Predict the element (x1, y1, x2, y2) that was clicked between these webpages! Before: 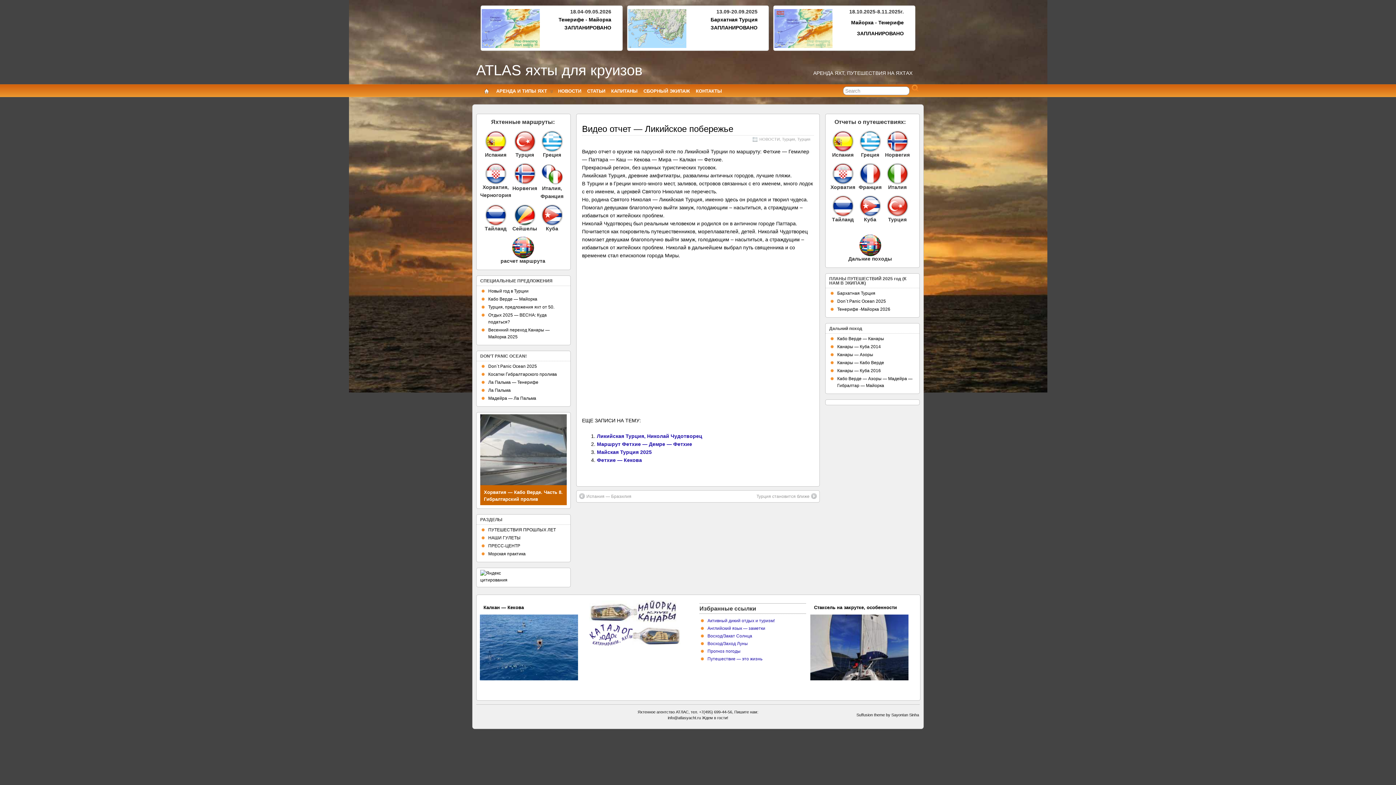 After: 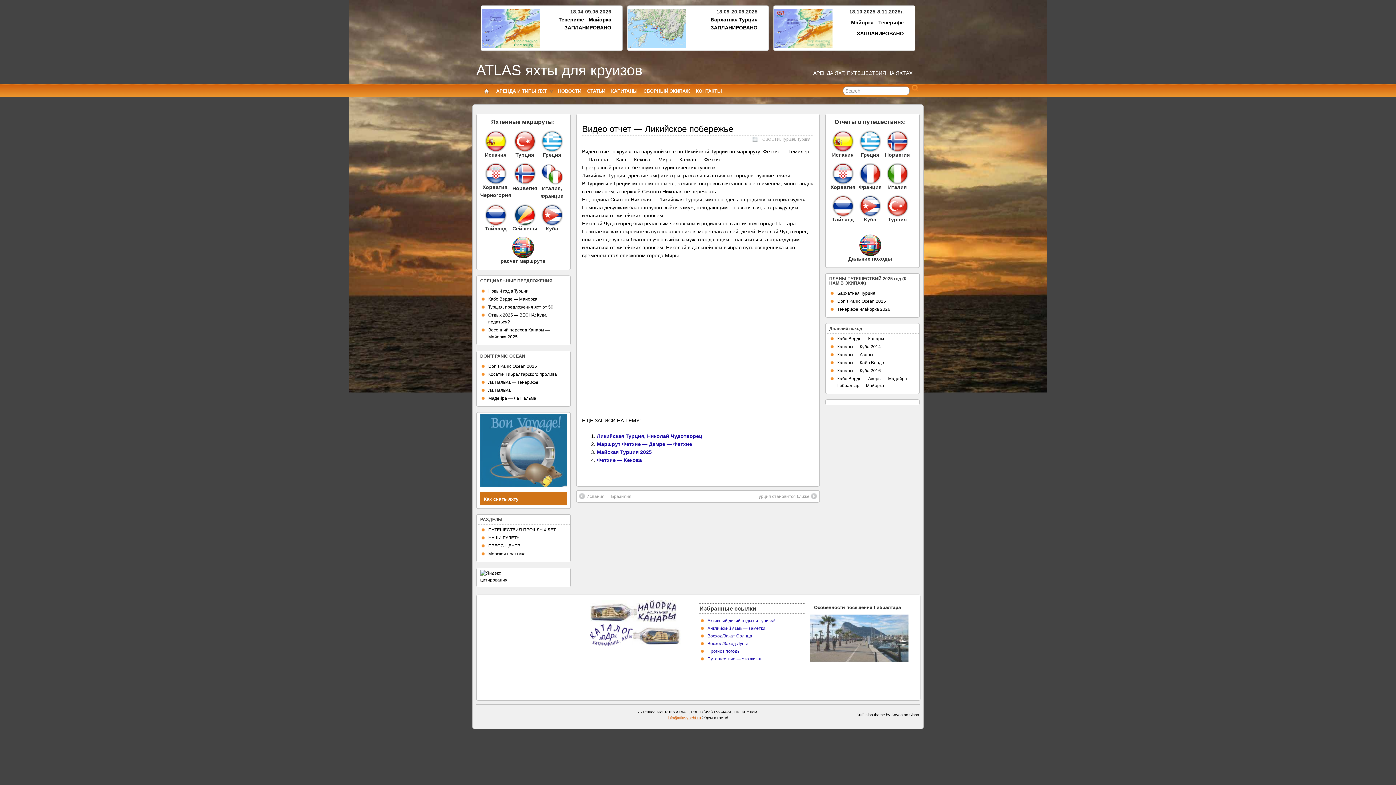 Action: bbox: (668, 716, 701, 720) label: info@atlasyacht.ru